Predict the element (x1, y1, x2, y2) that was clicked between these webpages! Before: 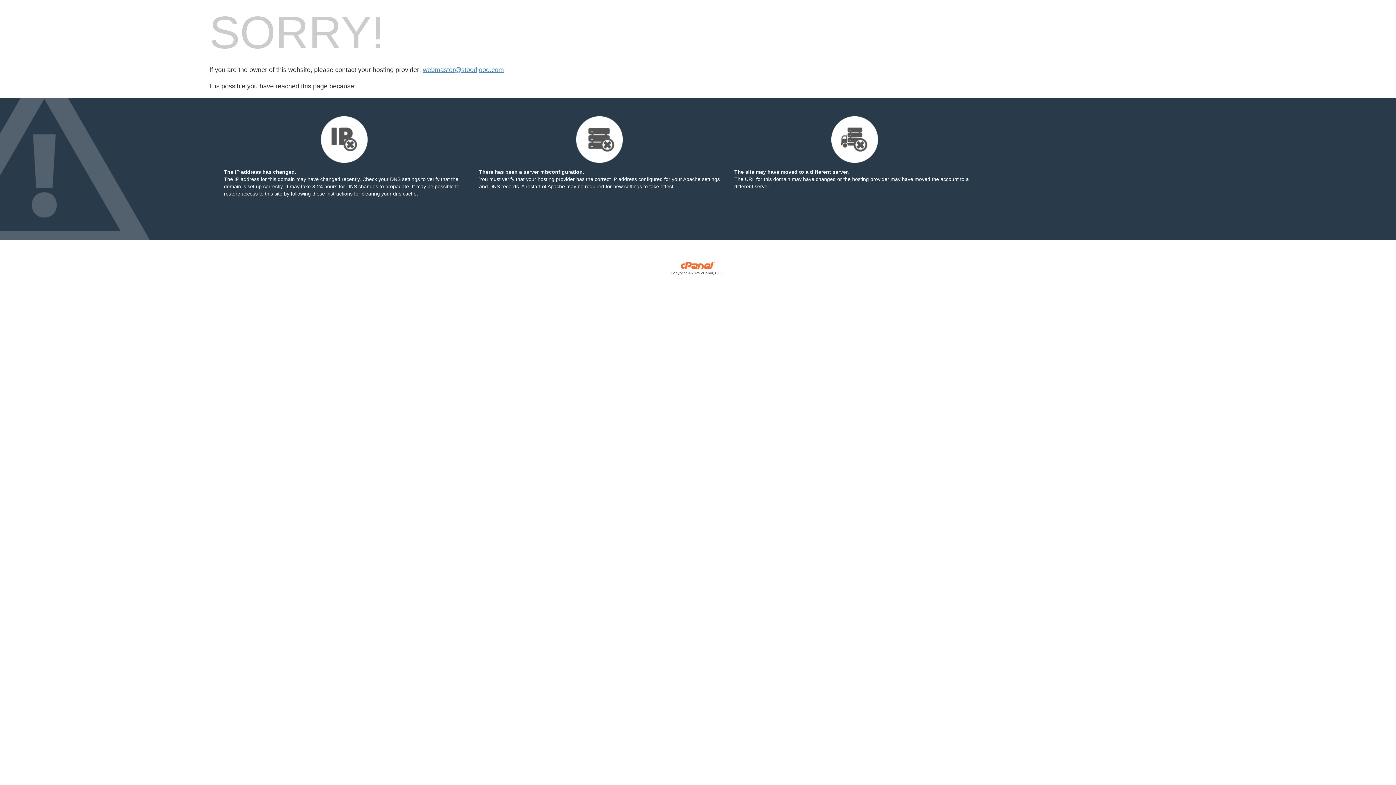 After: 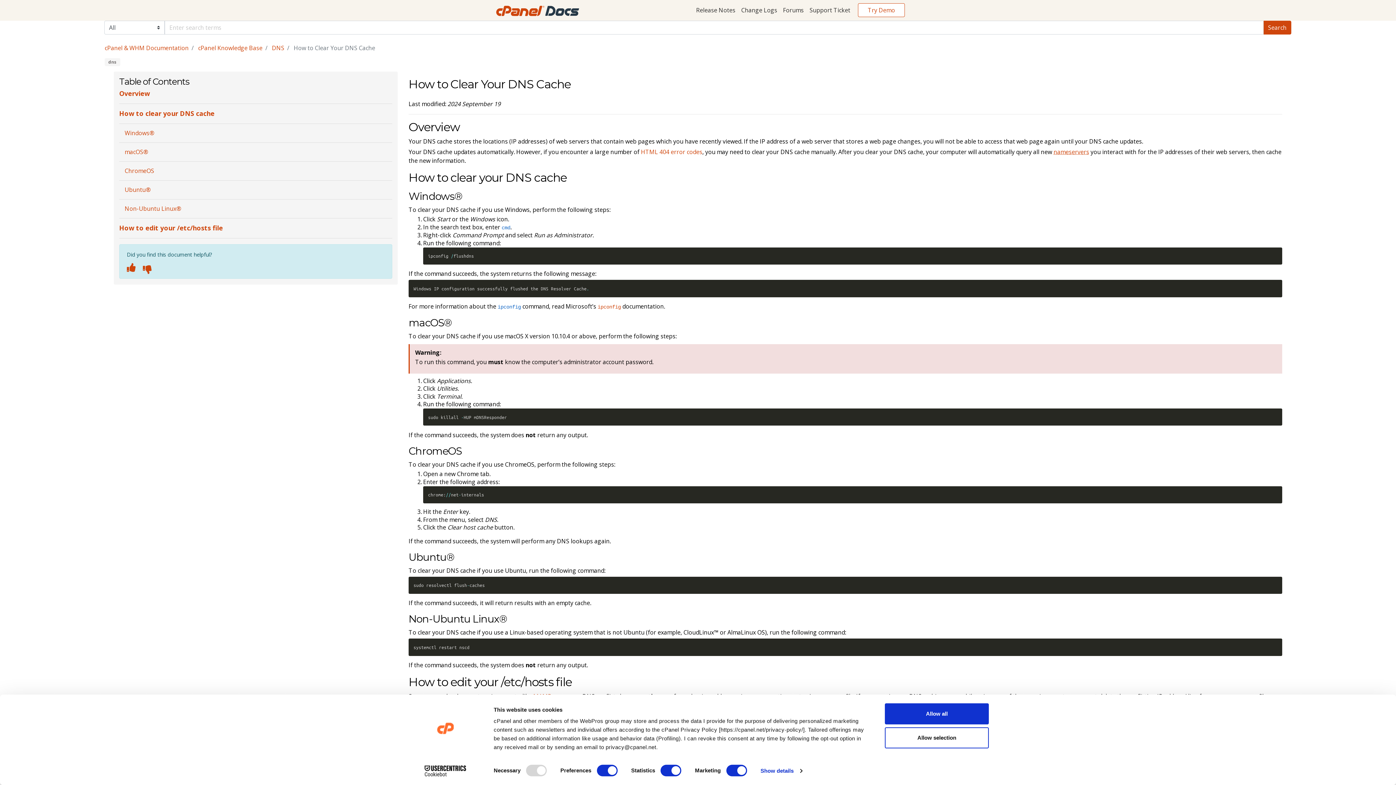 Action: bbox: (290, 190, 352, 196) label: following these instructions